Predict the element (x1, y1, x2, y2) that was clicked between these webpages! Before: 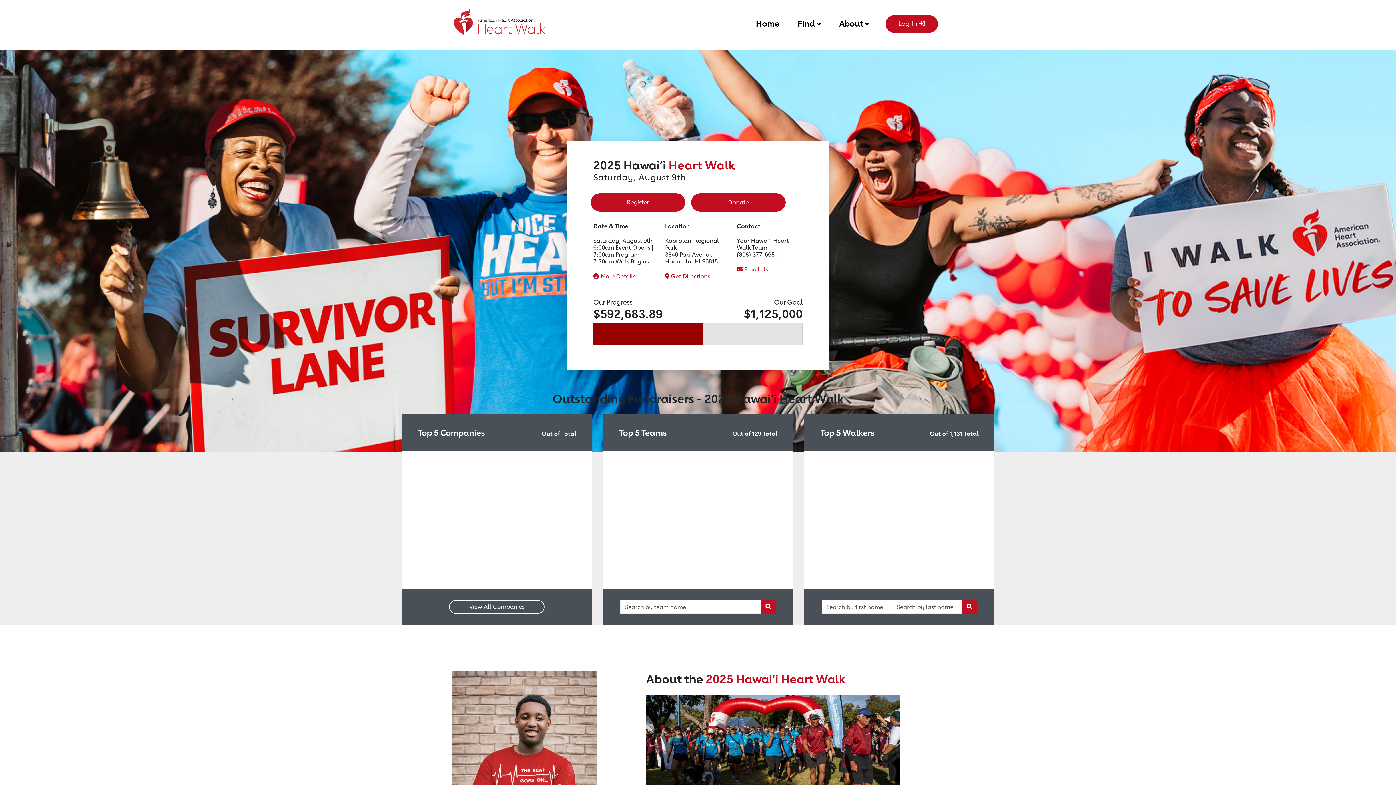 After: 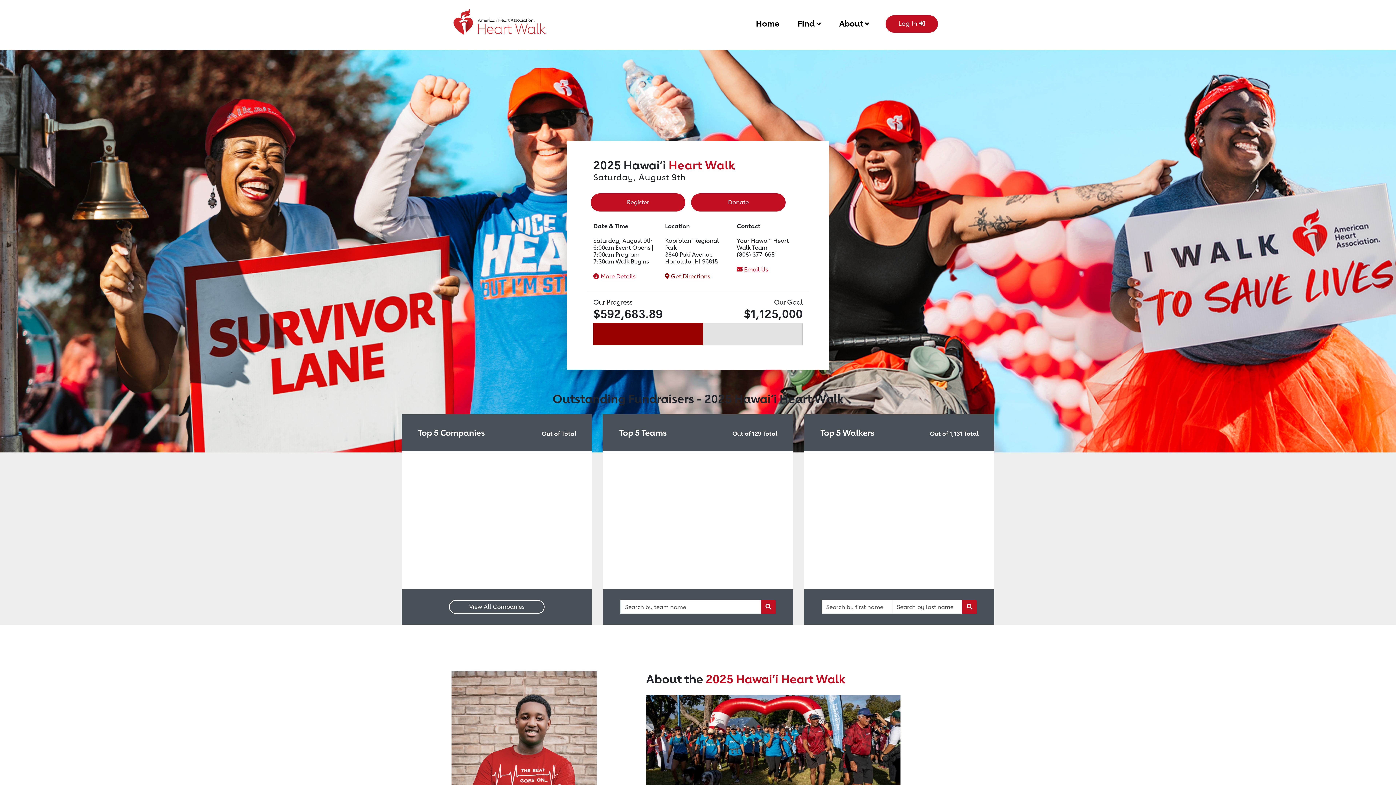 Action: bbox: (671, 273, 710, 280) label: Get Directions